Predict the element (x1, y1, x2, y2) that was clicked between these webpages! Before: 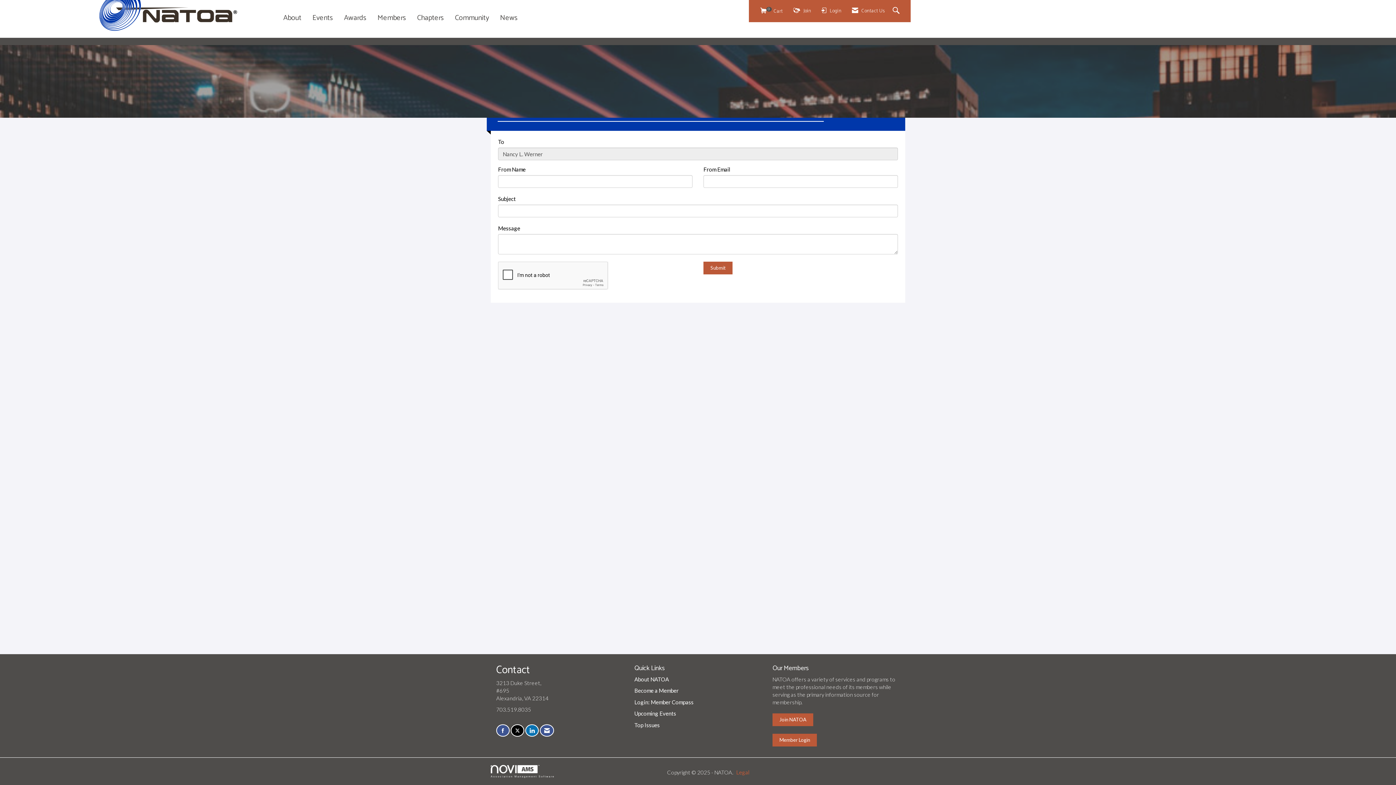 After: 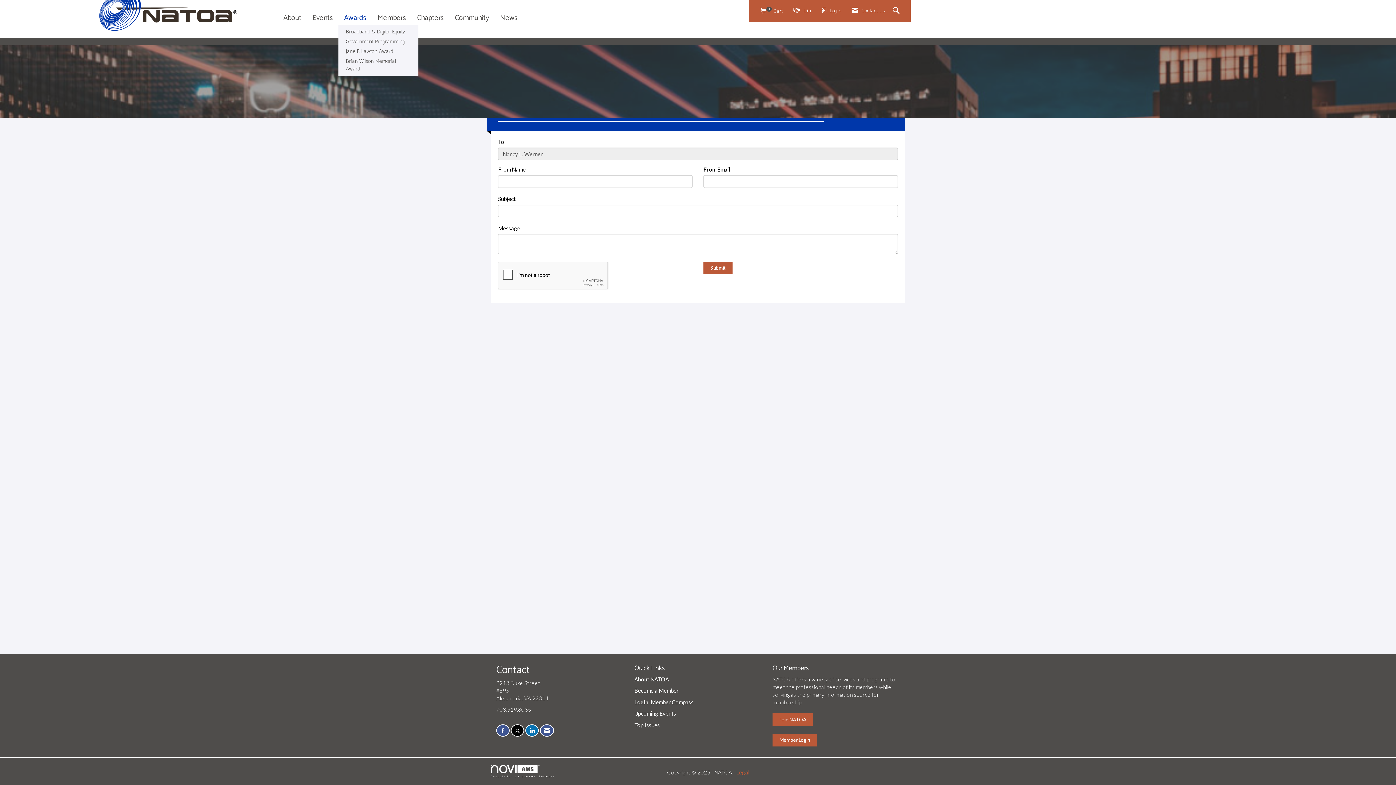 Action: label: Awards bbox: (338, 12, 372, 23)